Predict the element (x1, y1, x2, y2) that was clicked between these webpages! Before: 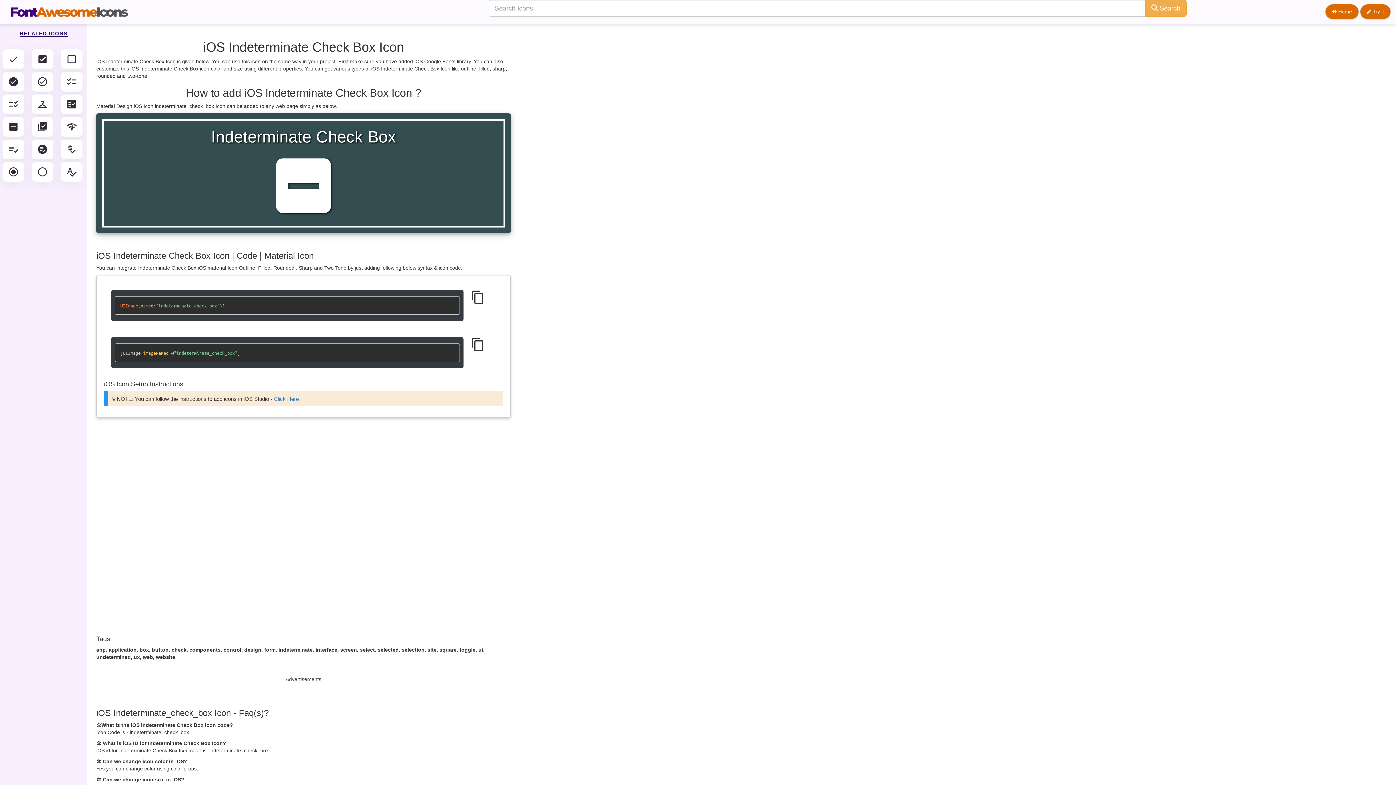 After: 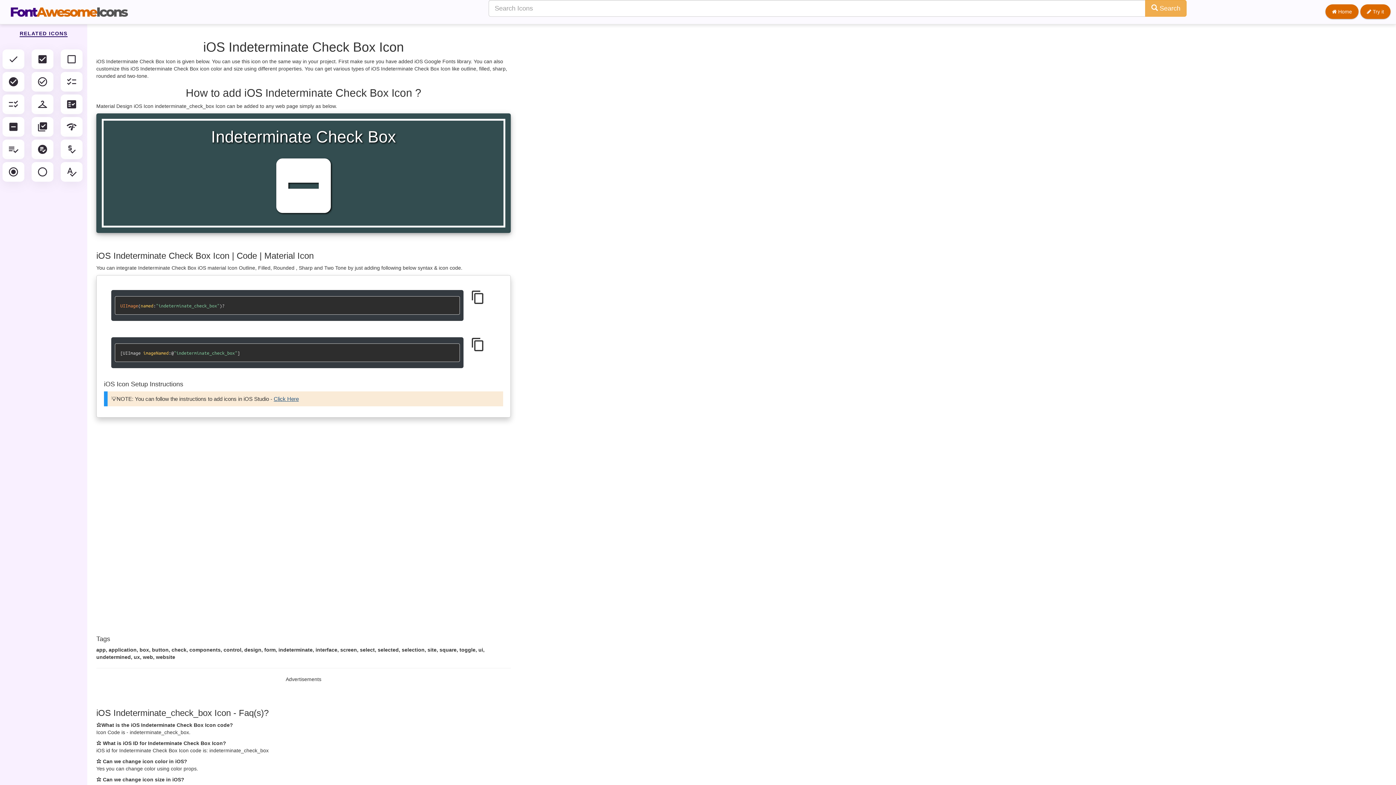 Action: bbox: (273, 396, 298, 402) label: Click Here